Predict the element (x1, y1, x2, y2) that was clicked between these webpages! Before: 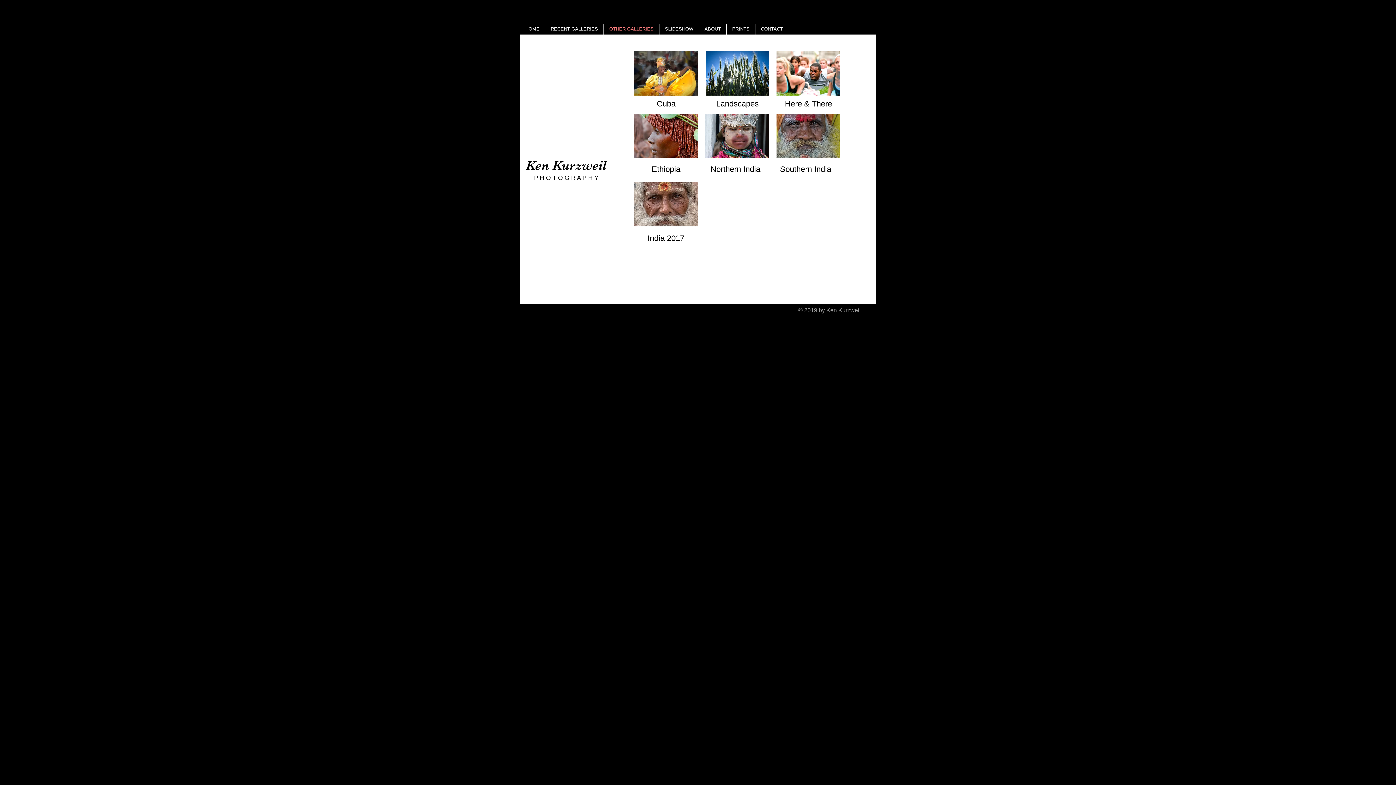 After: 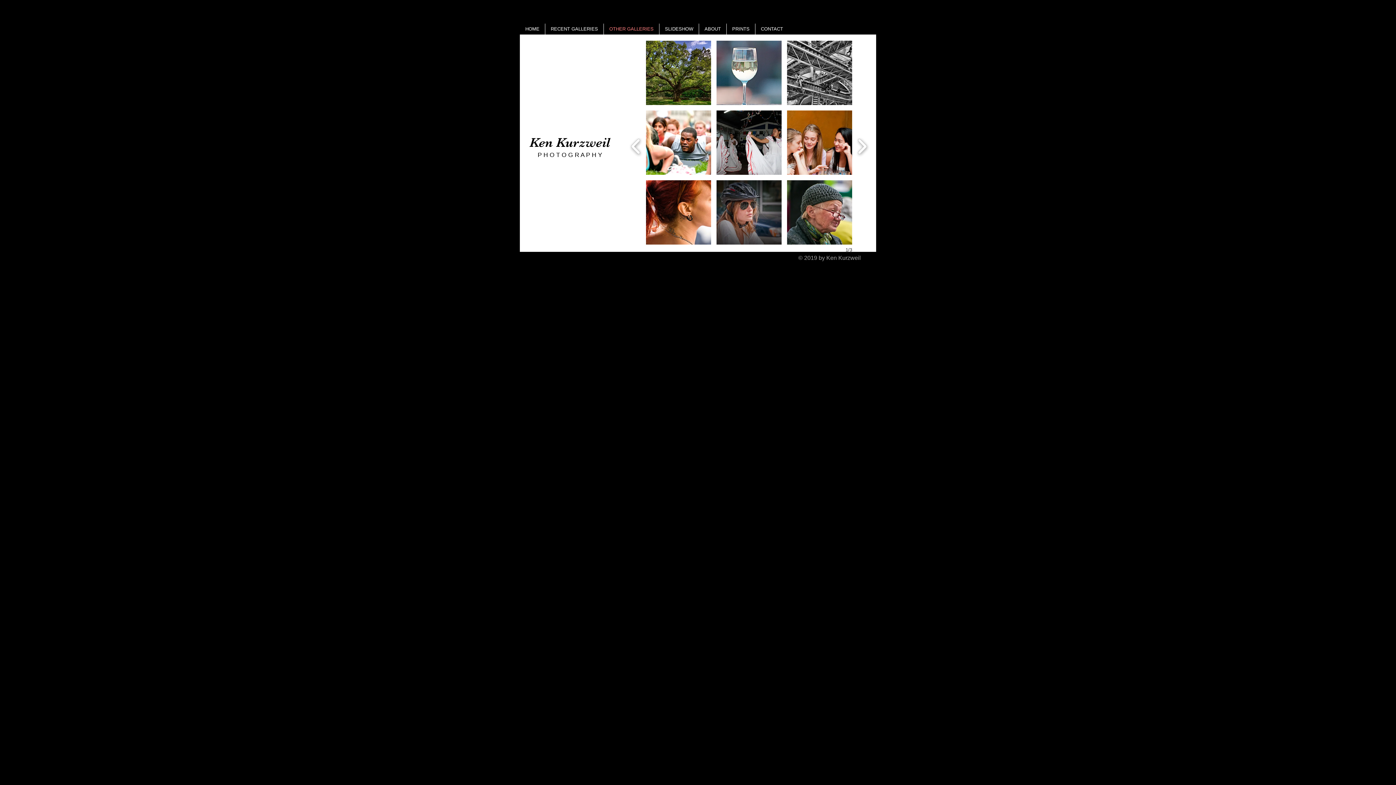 Action: bbox: (776, 51, 840, 95)